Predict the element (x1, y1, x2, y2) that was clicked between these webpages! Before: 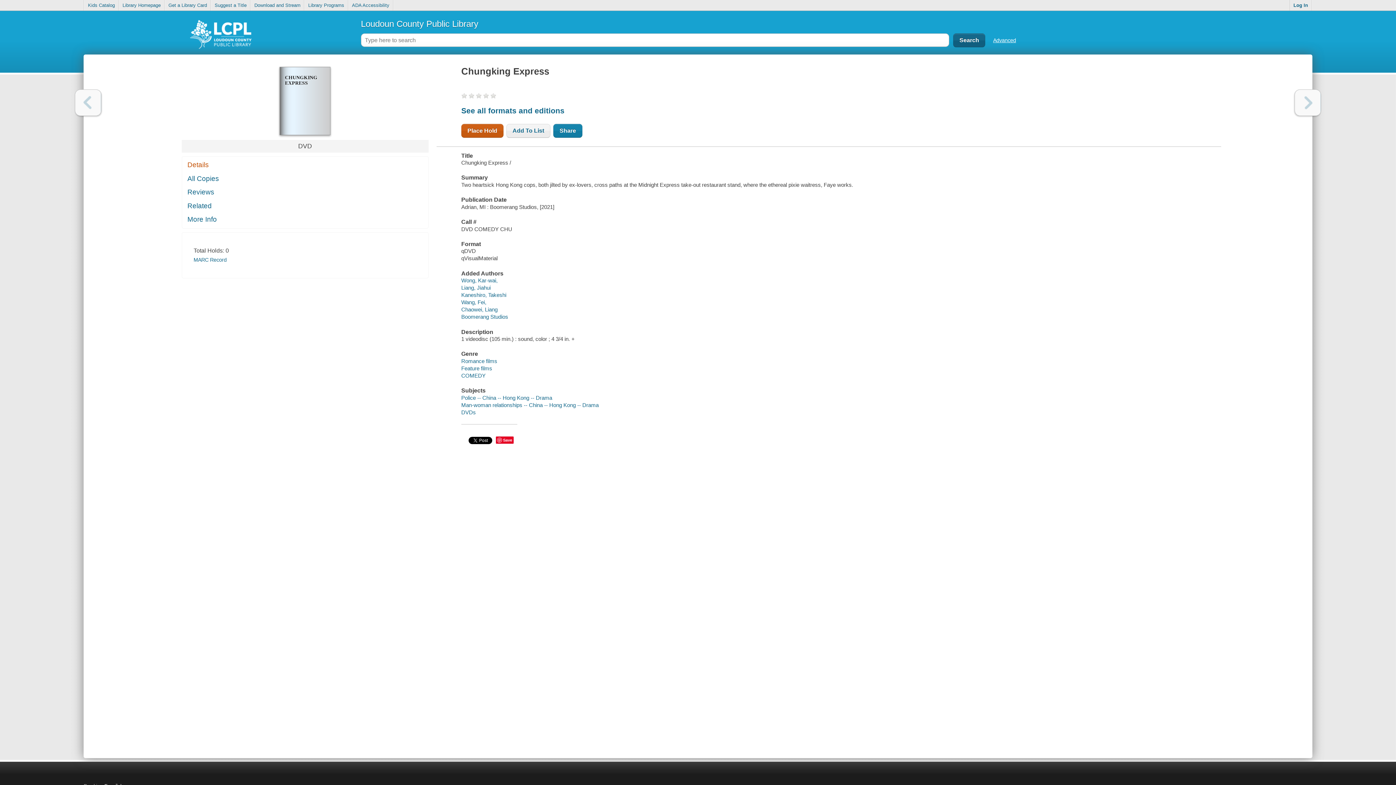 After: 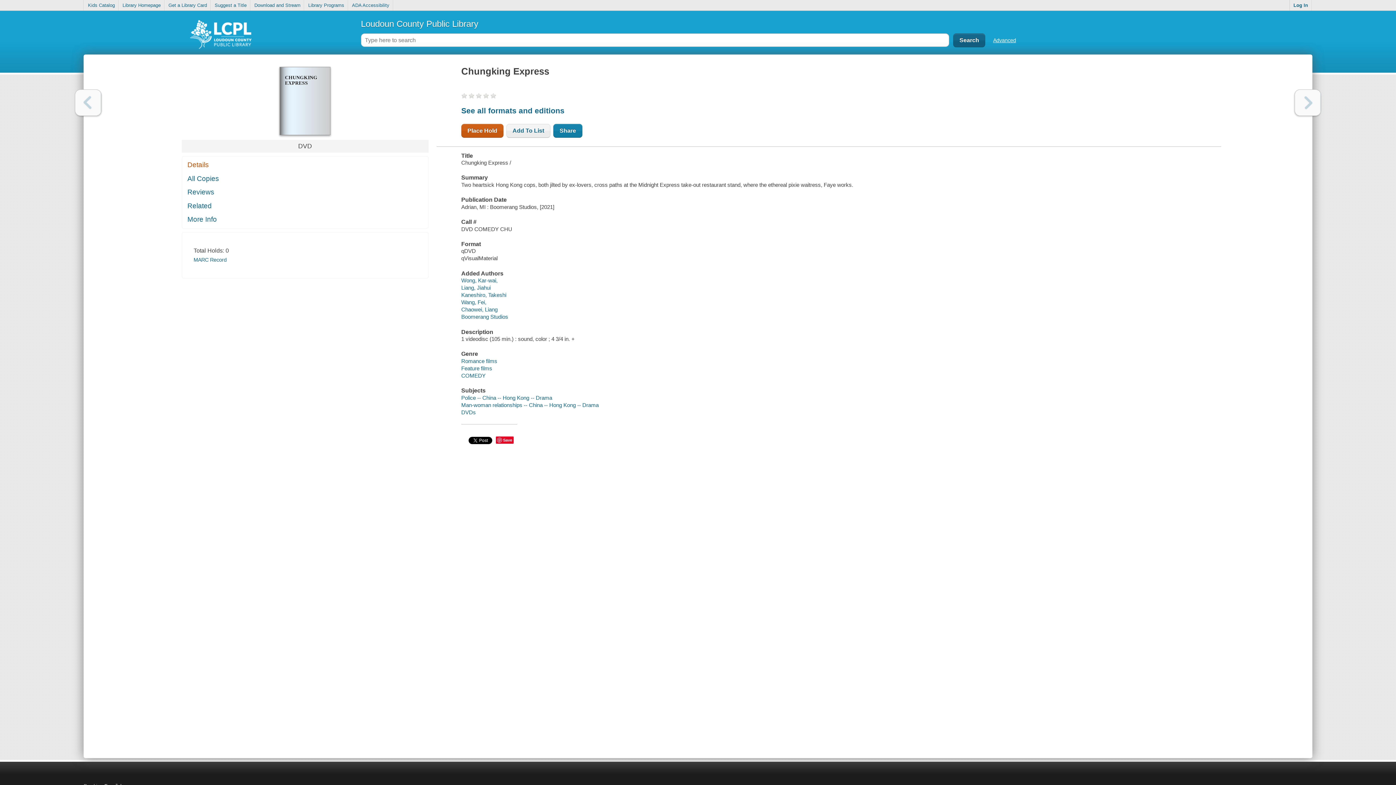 Action: bbox: (75, 89, 101, 116) label: Previous